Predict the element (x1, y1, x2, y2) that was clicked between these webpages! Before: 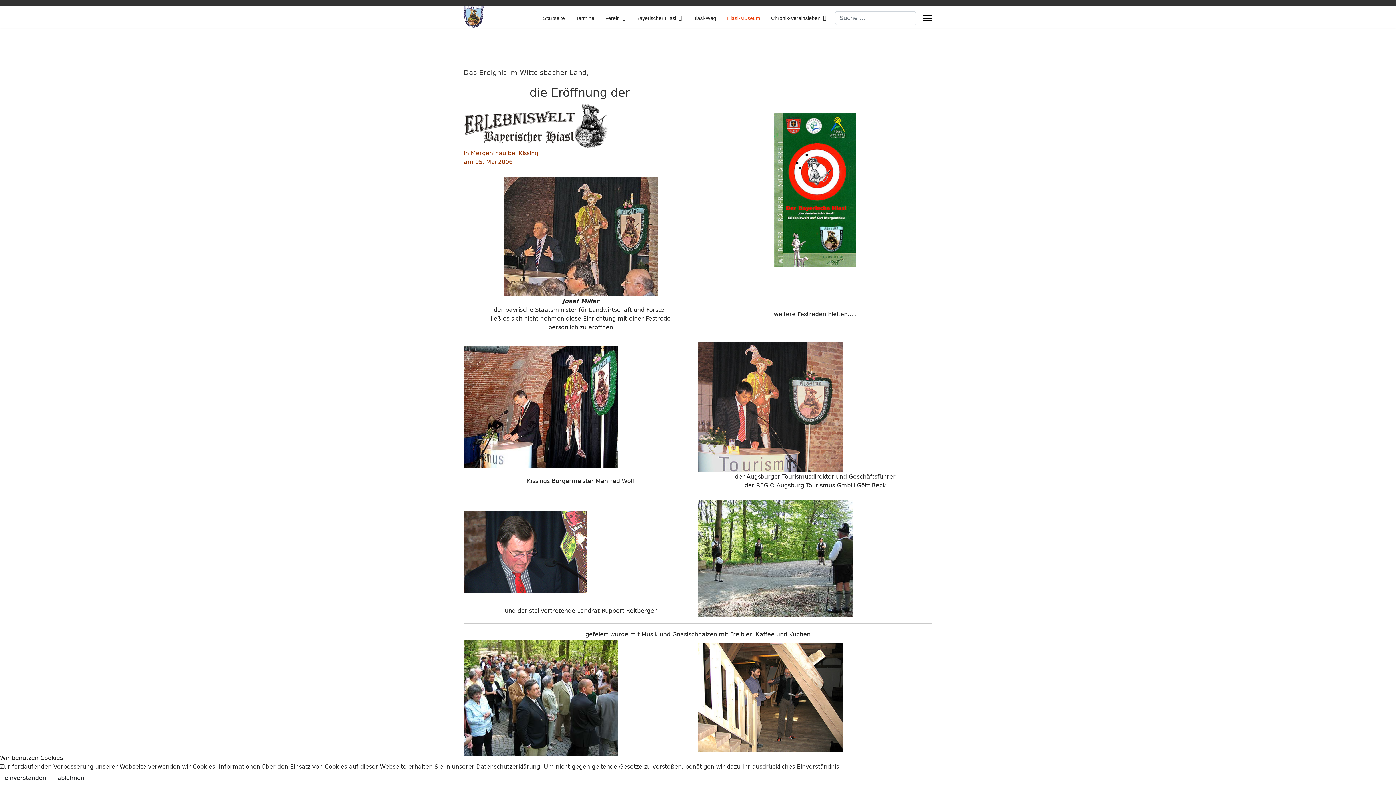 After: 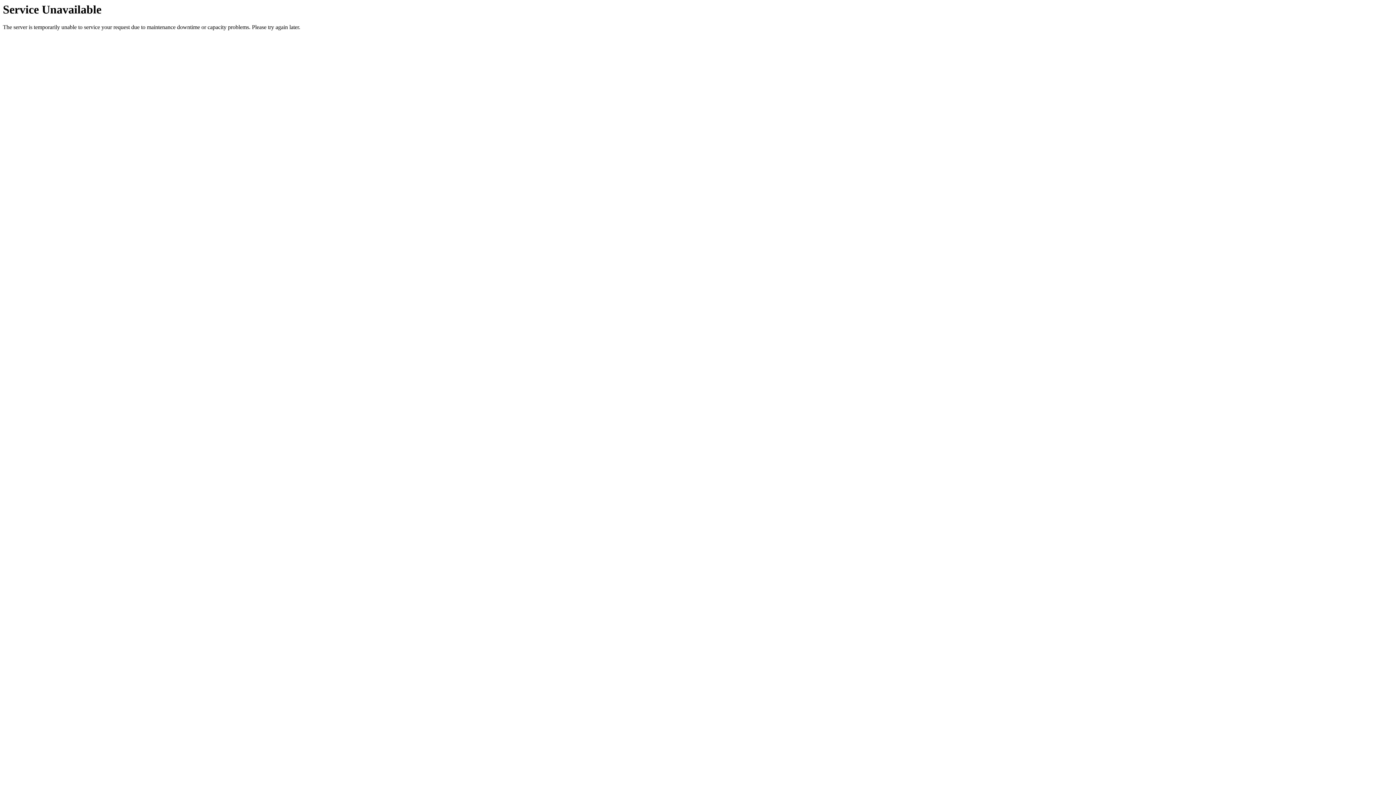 Action: bbox: (721, 7, 765, 28) label: Hiasl-Museum